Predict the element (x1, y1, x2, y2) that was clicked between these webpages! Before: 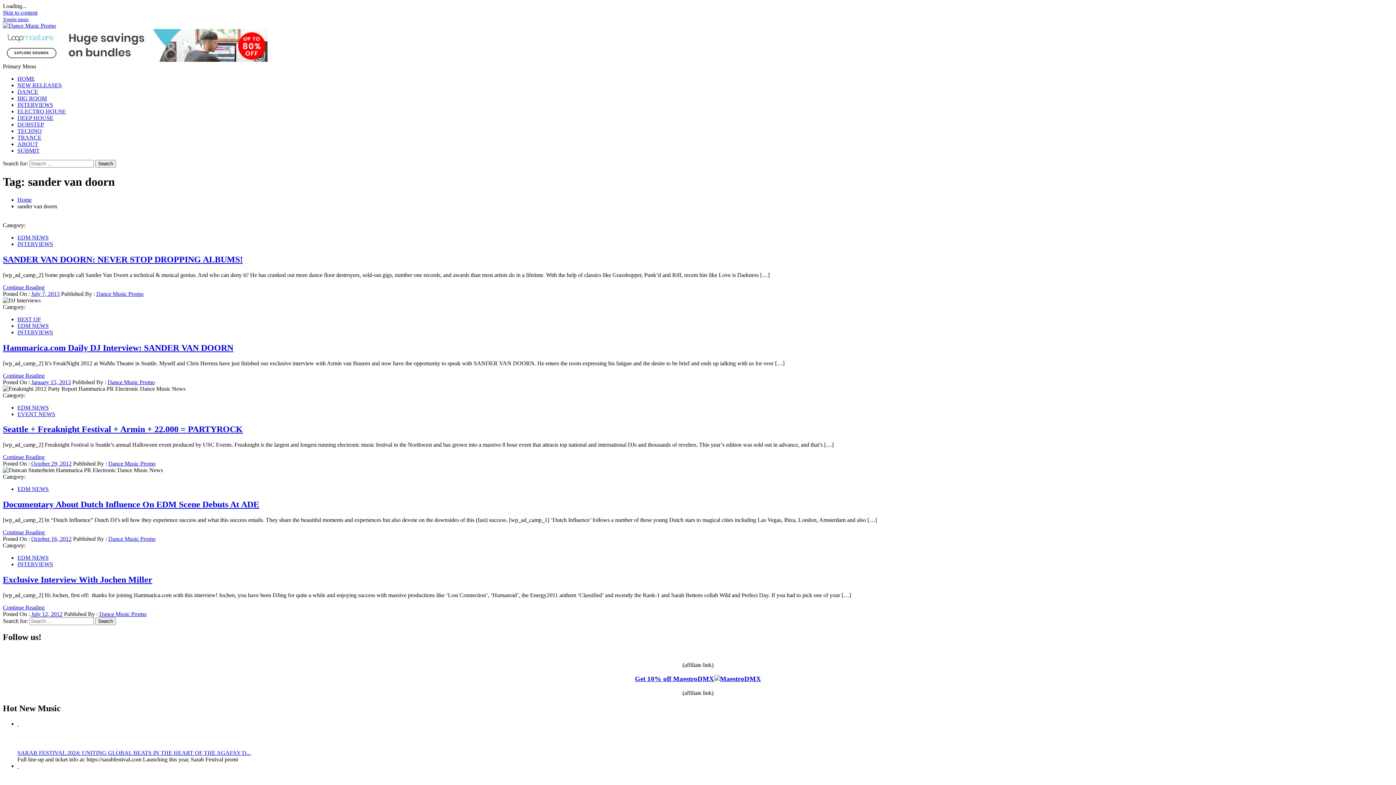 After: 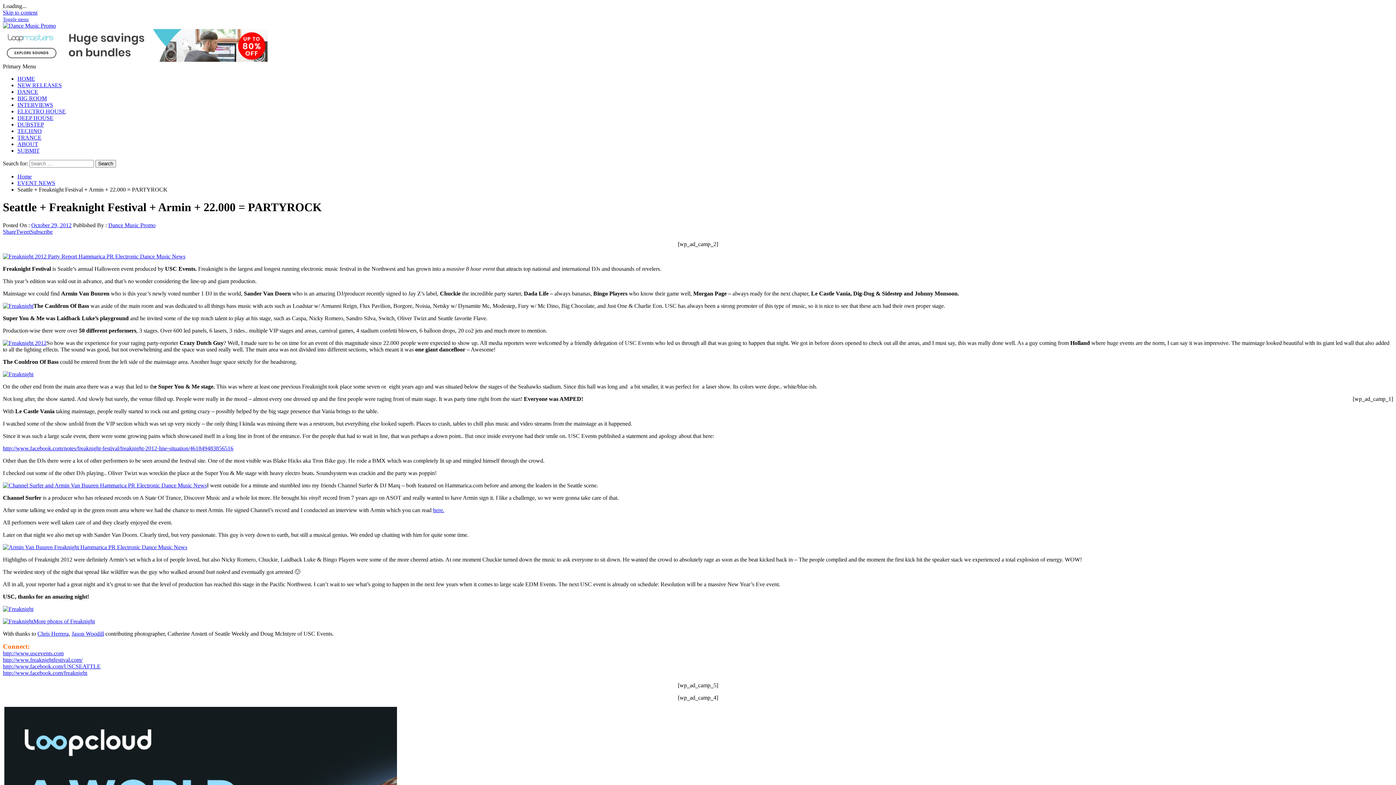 Action: bbox: (2, 424, 242, 434) label: Seattle + Freaknight Festival + Armin + 22.000 = PARTYROCK